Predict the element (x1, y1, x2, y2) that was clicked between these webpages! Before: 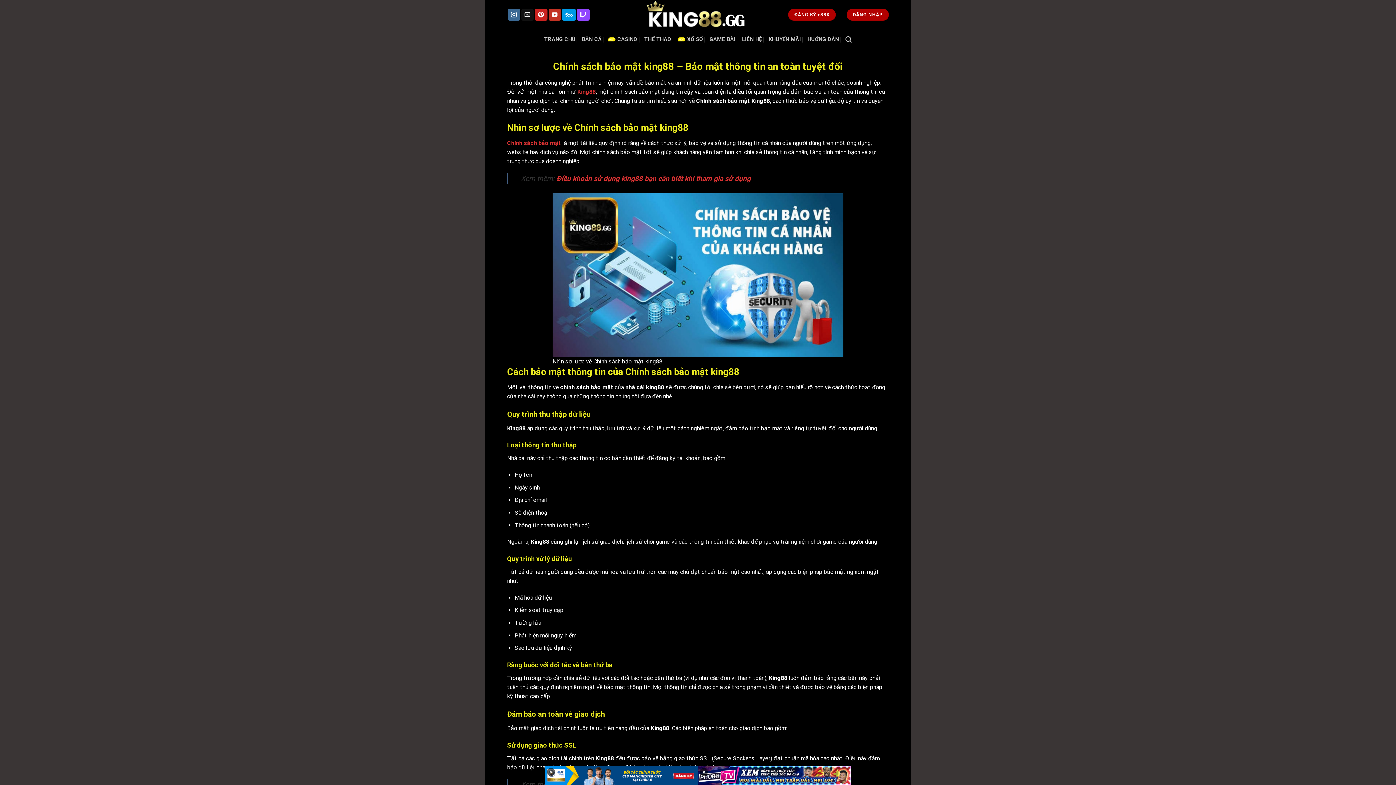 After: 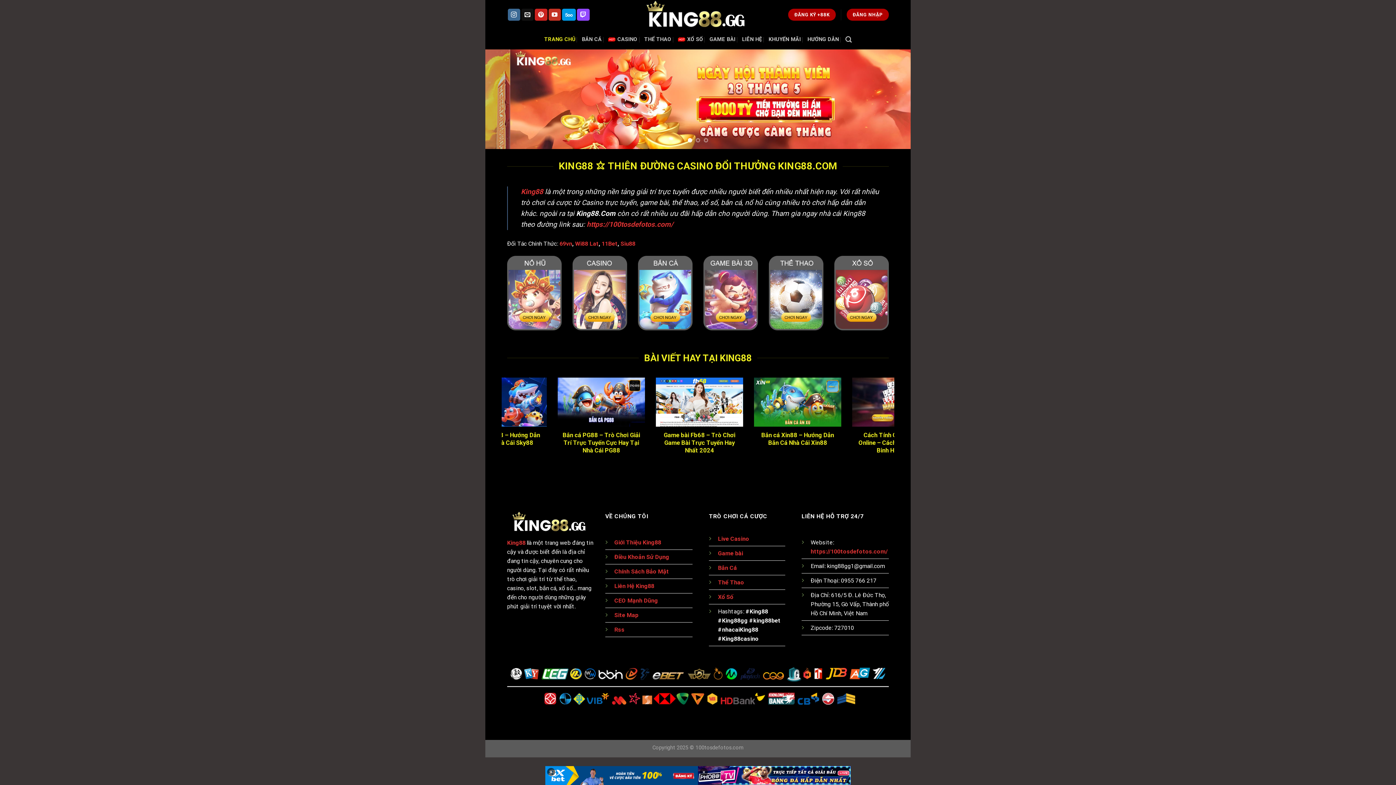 Action: label: TRANG CHỦ bbox: (544, 32, 575, 46)